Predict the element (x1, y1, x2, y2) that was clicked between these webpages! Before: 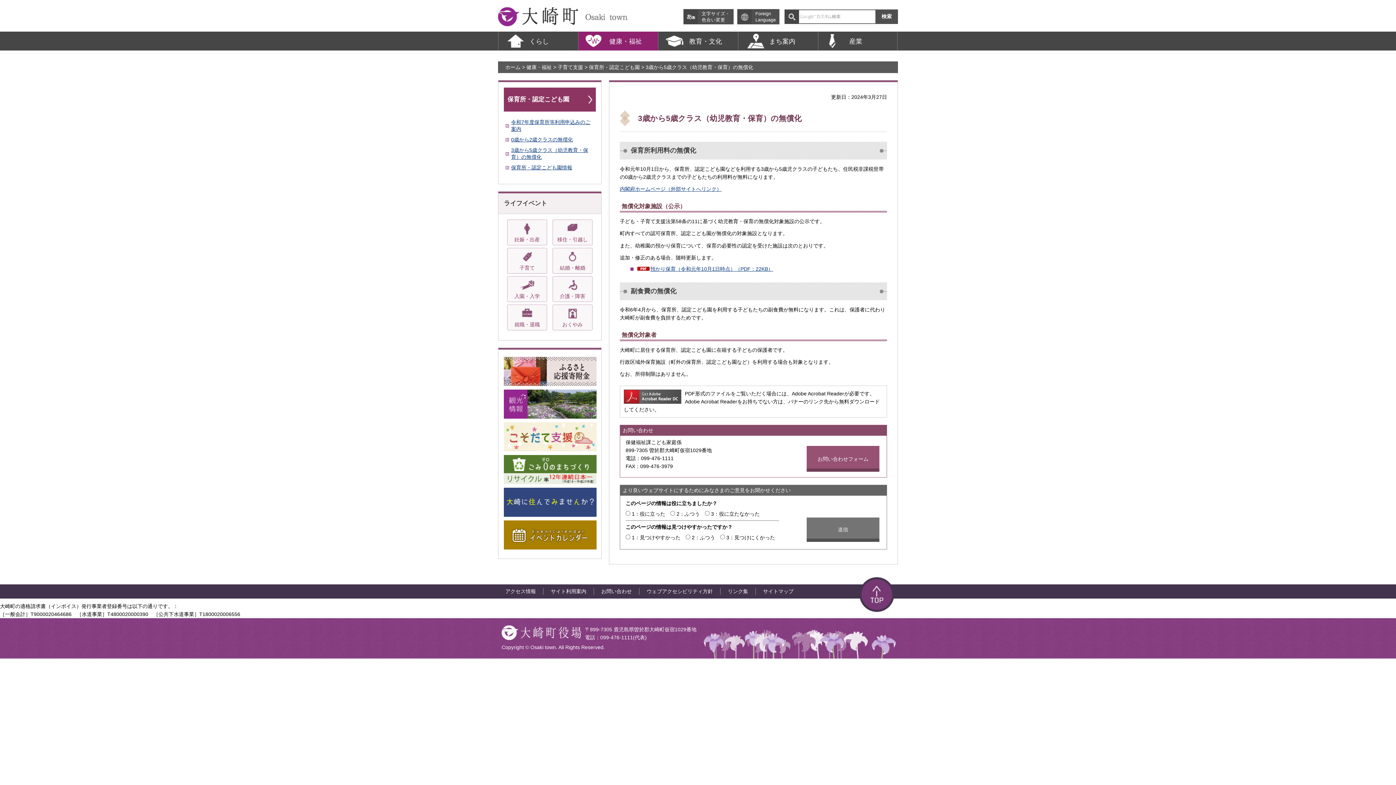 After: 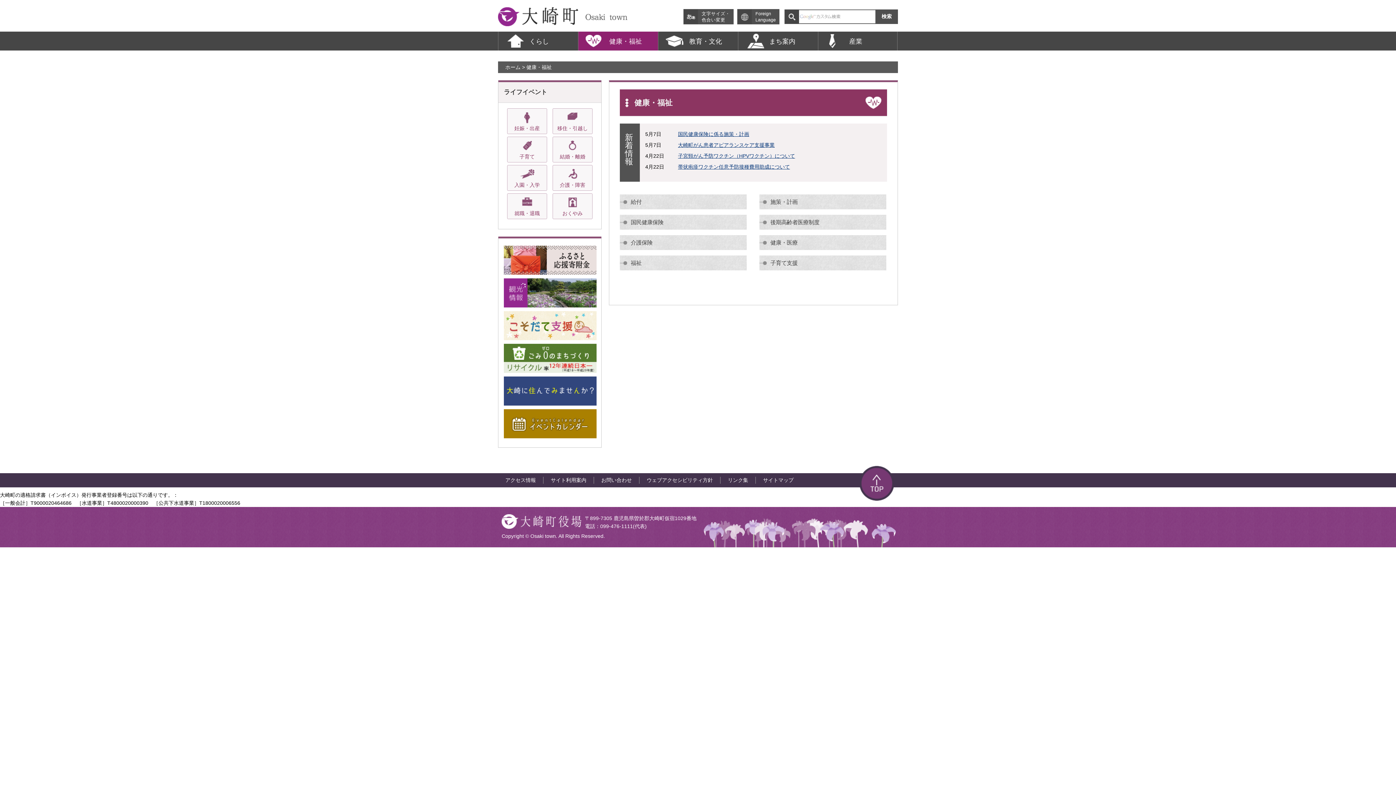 Action: bbox: (526, 64, 552, 70) label: 健康・福祉